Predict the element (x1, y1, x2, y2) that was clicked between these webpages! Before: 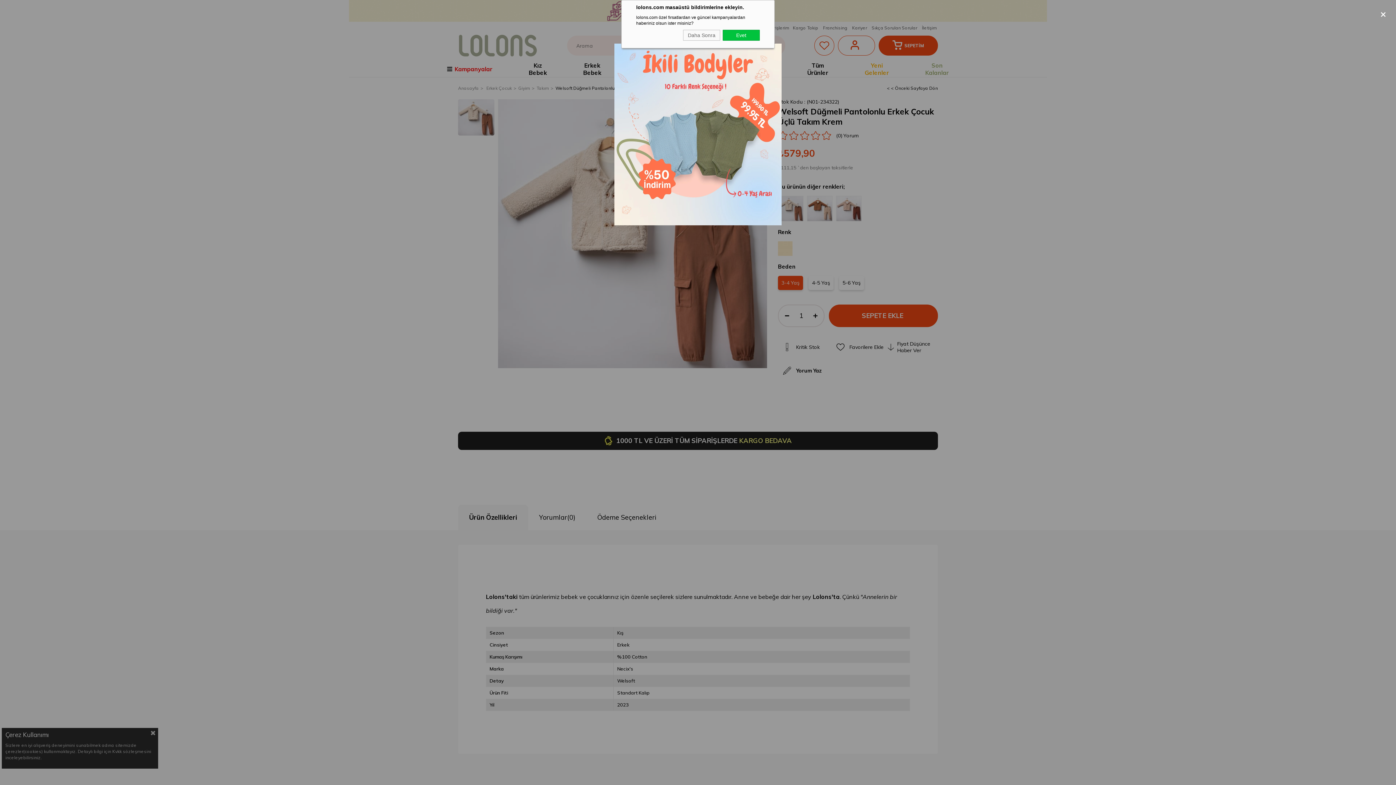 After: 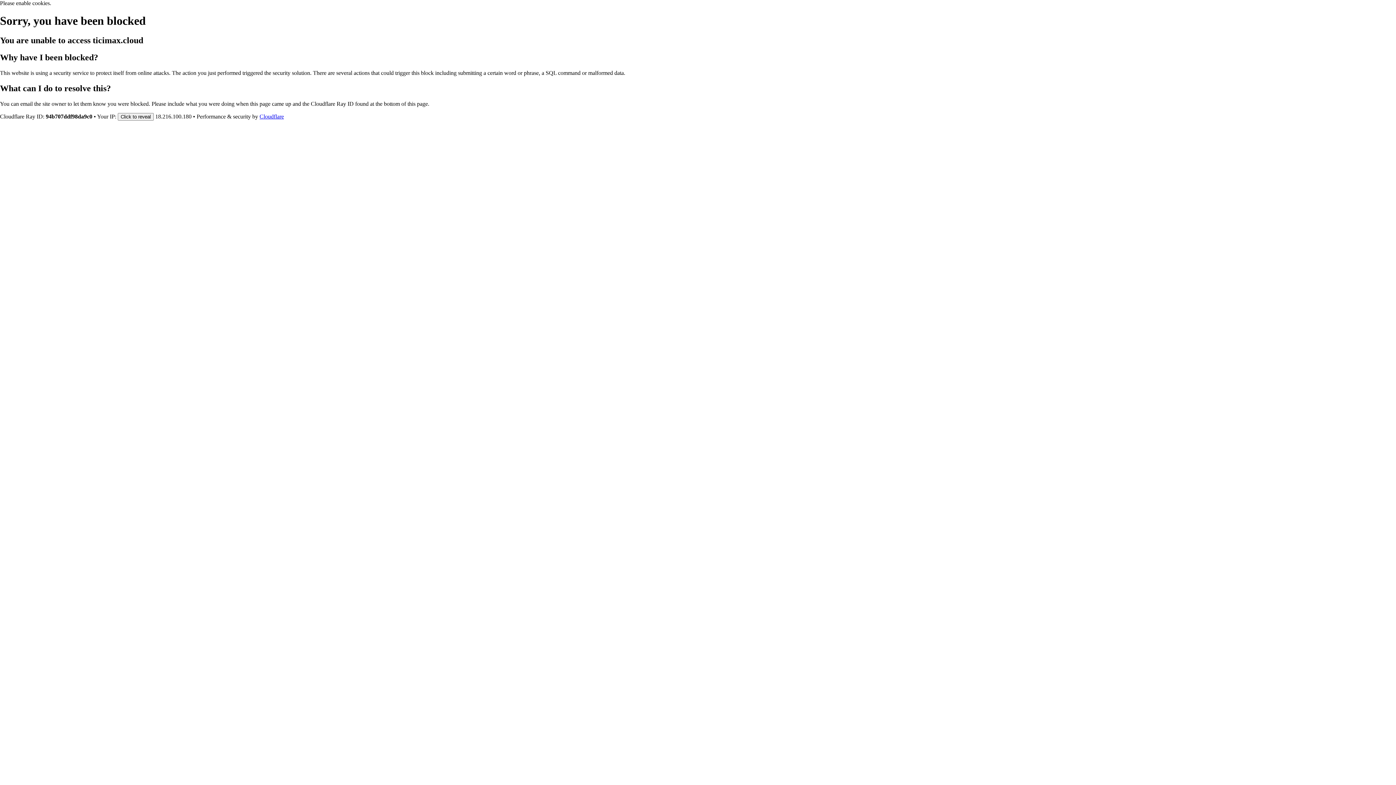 Action: bbox: (614, 43, 781, 225)